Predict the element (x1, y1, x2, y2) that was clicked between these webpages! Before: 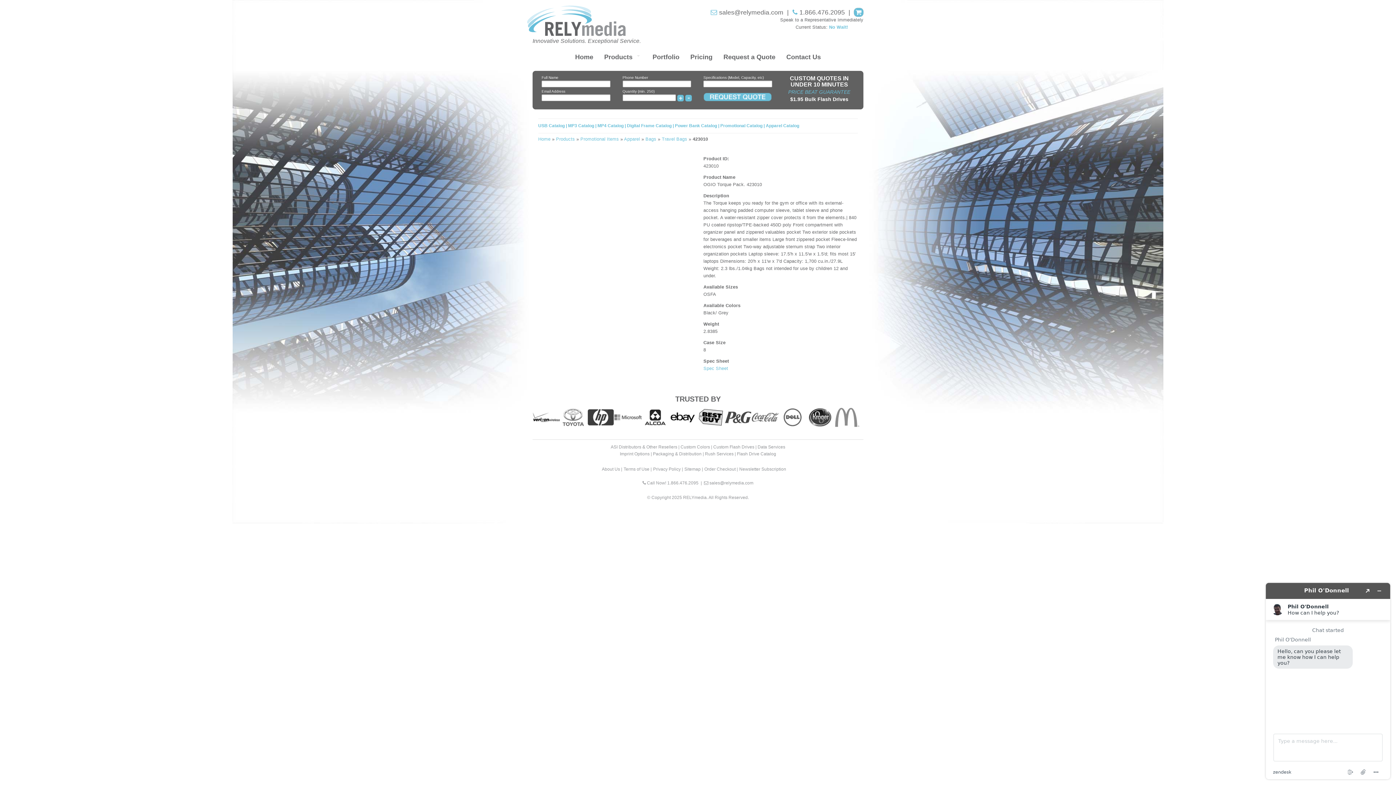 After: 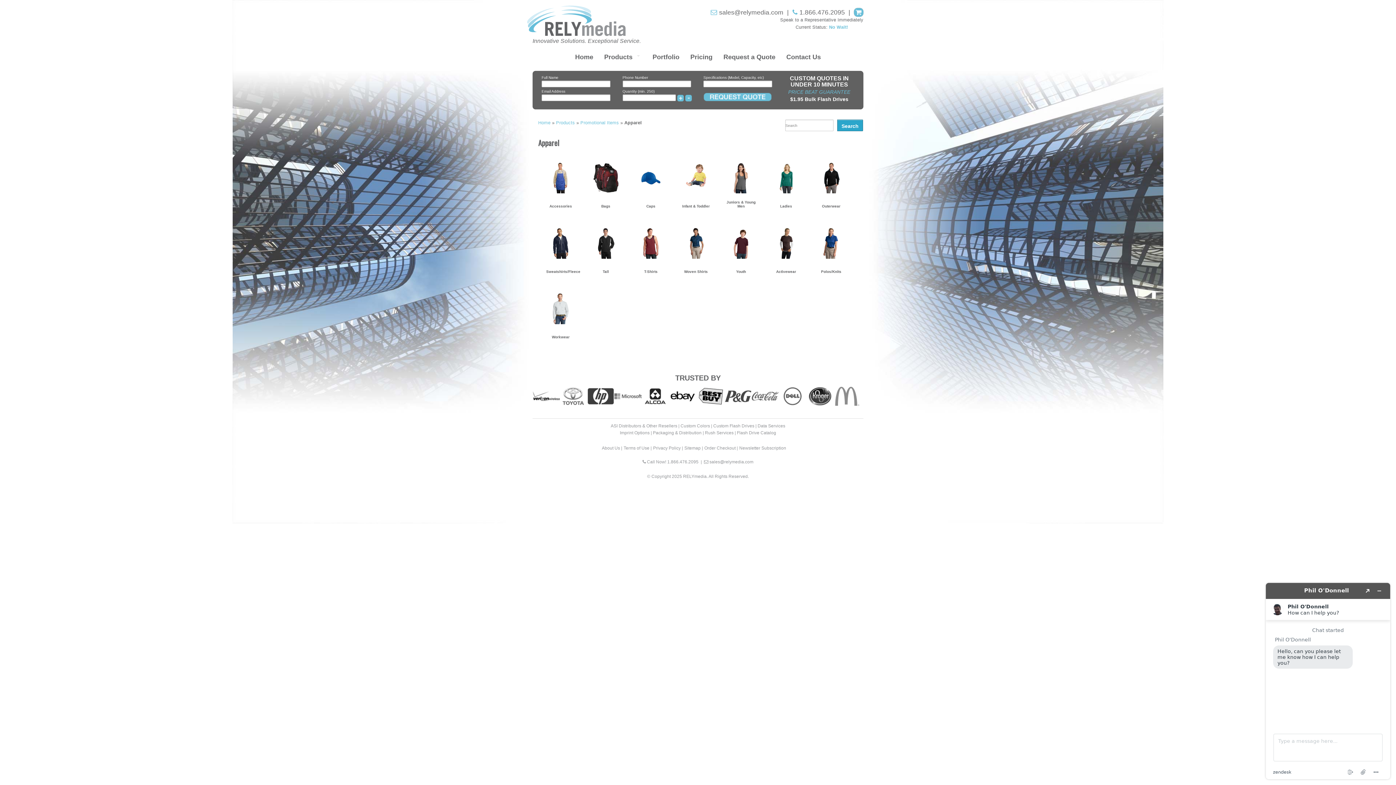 Action: label: Apparel bbox: (624, 136, 640, 141)